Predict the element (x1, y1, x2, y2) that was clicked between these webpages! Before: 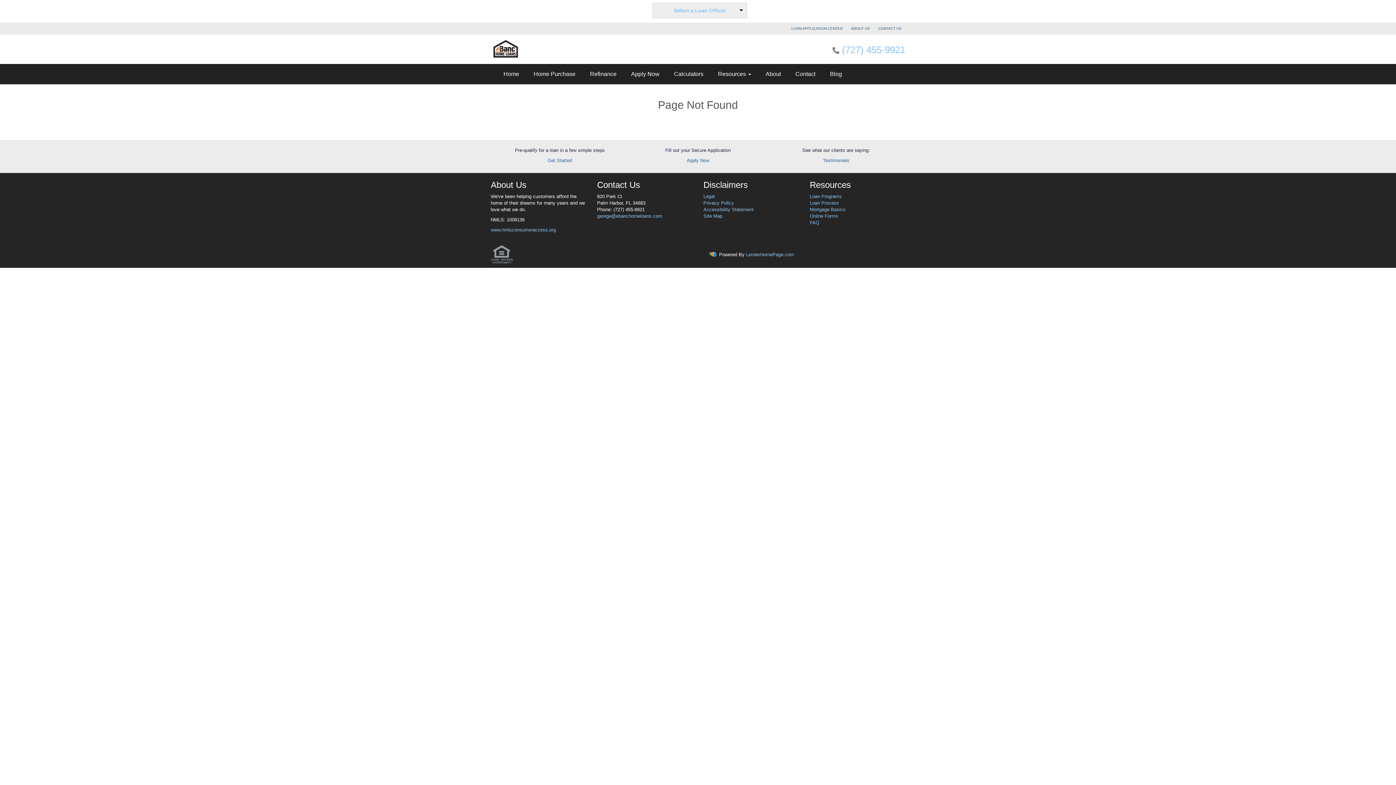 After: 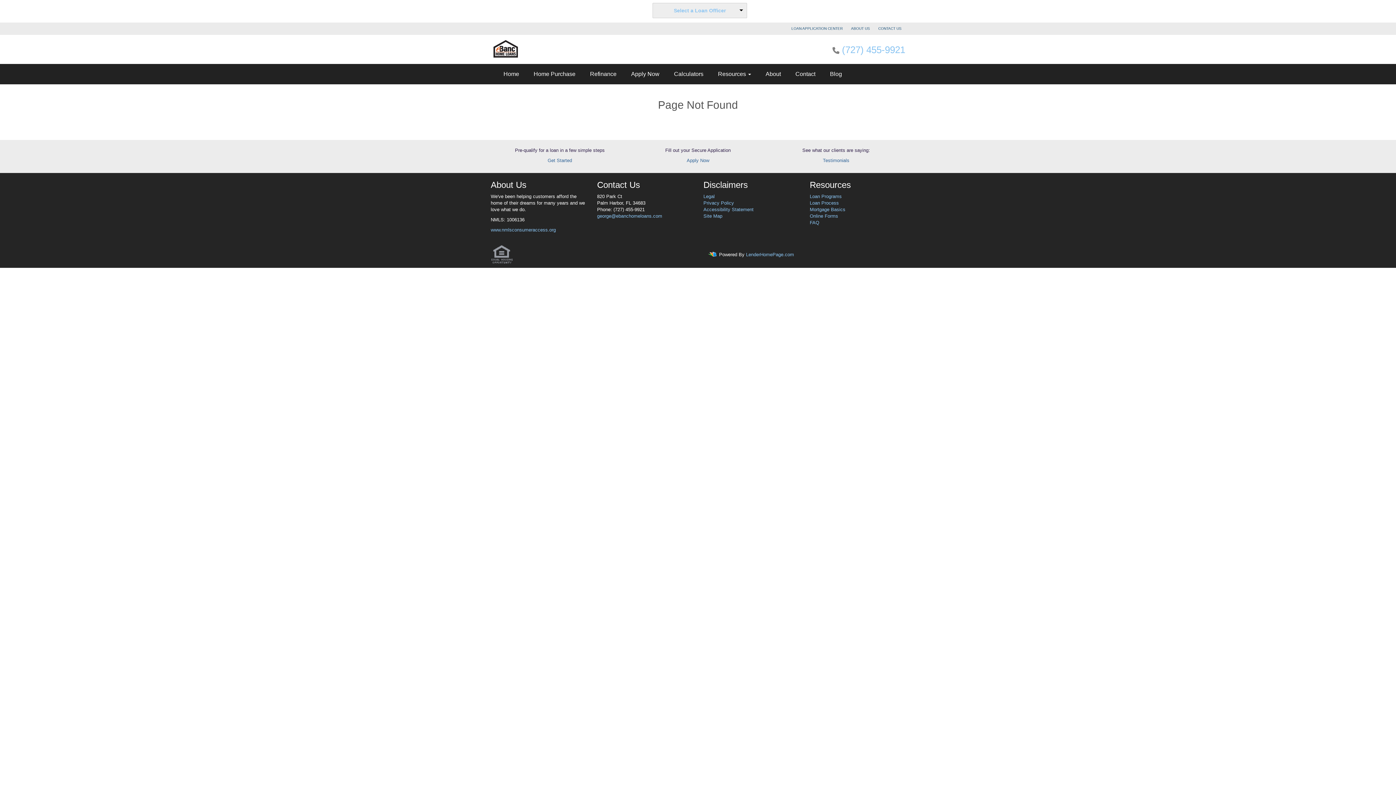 Action: label: Apply Now bbox: (624, 64, 666, 84)